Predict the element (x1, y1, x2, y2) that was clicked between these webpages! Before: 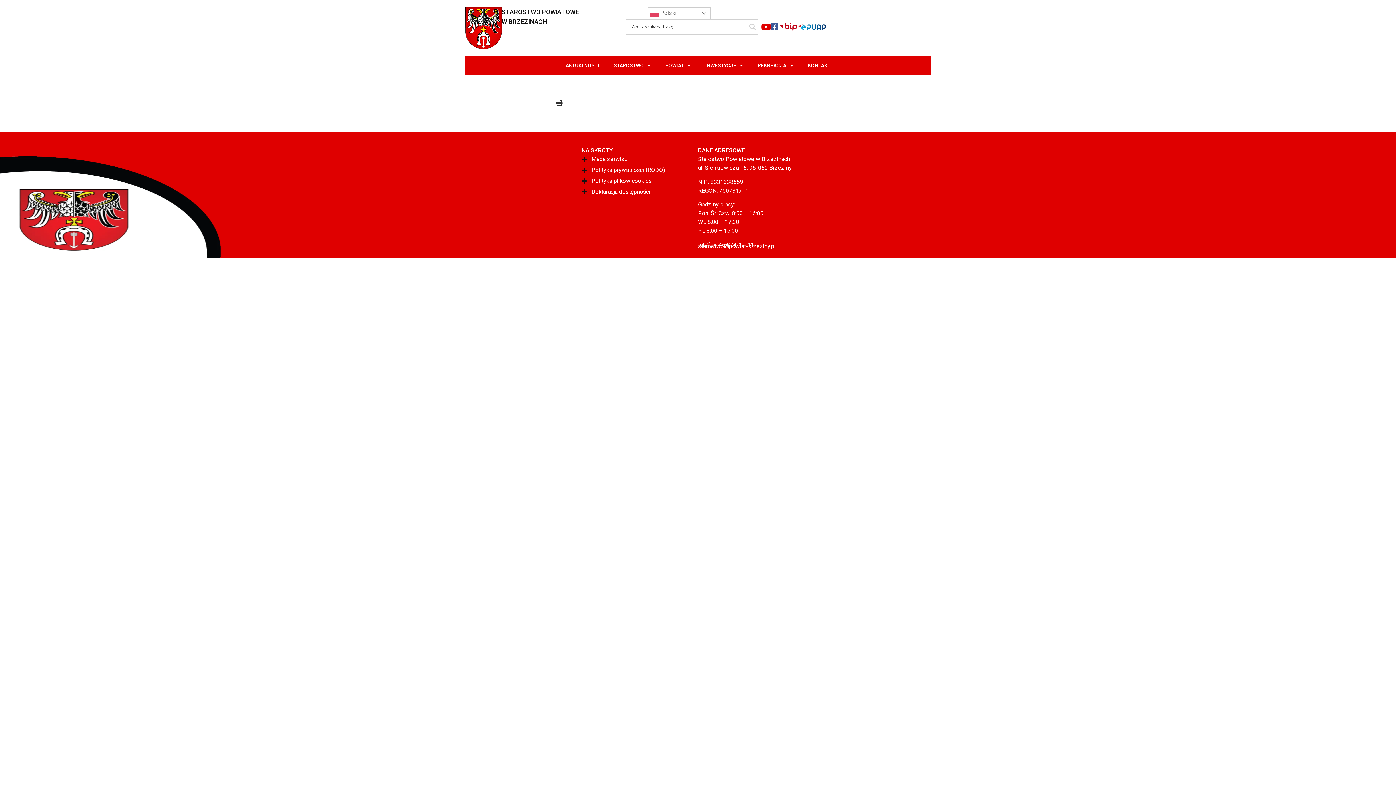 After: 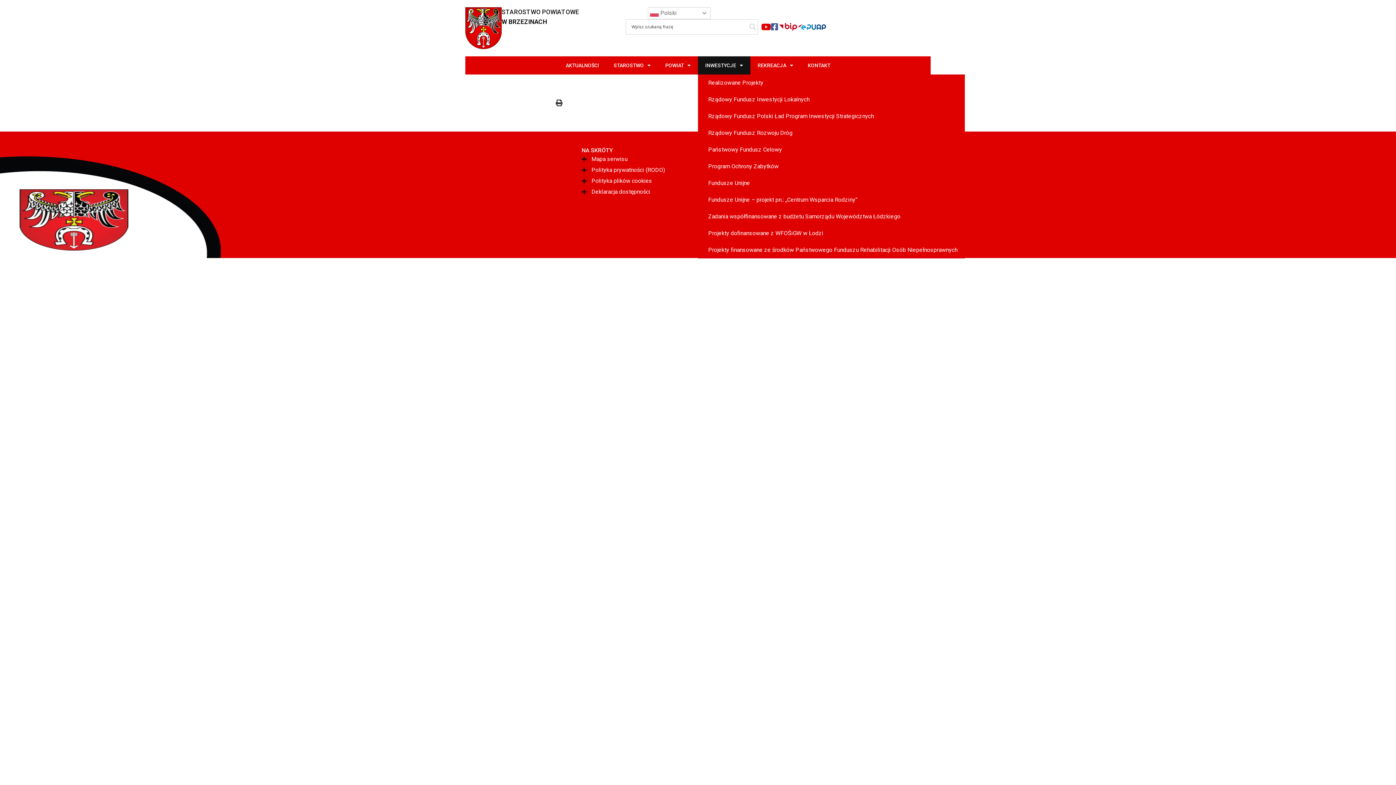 Action: label: INWESTYCJE bbox: (698, 56, 750, 74)